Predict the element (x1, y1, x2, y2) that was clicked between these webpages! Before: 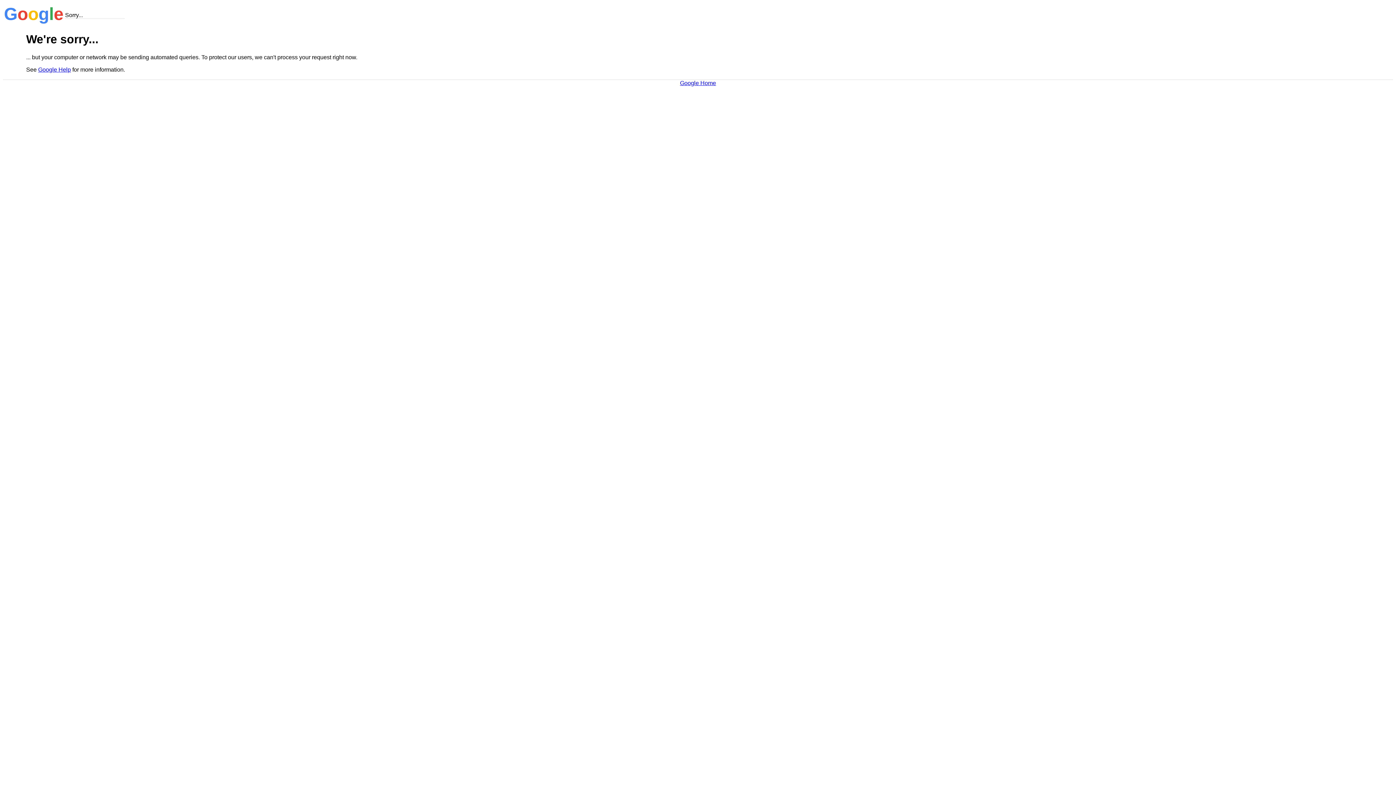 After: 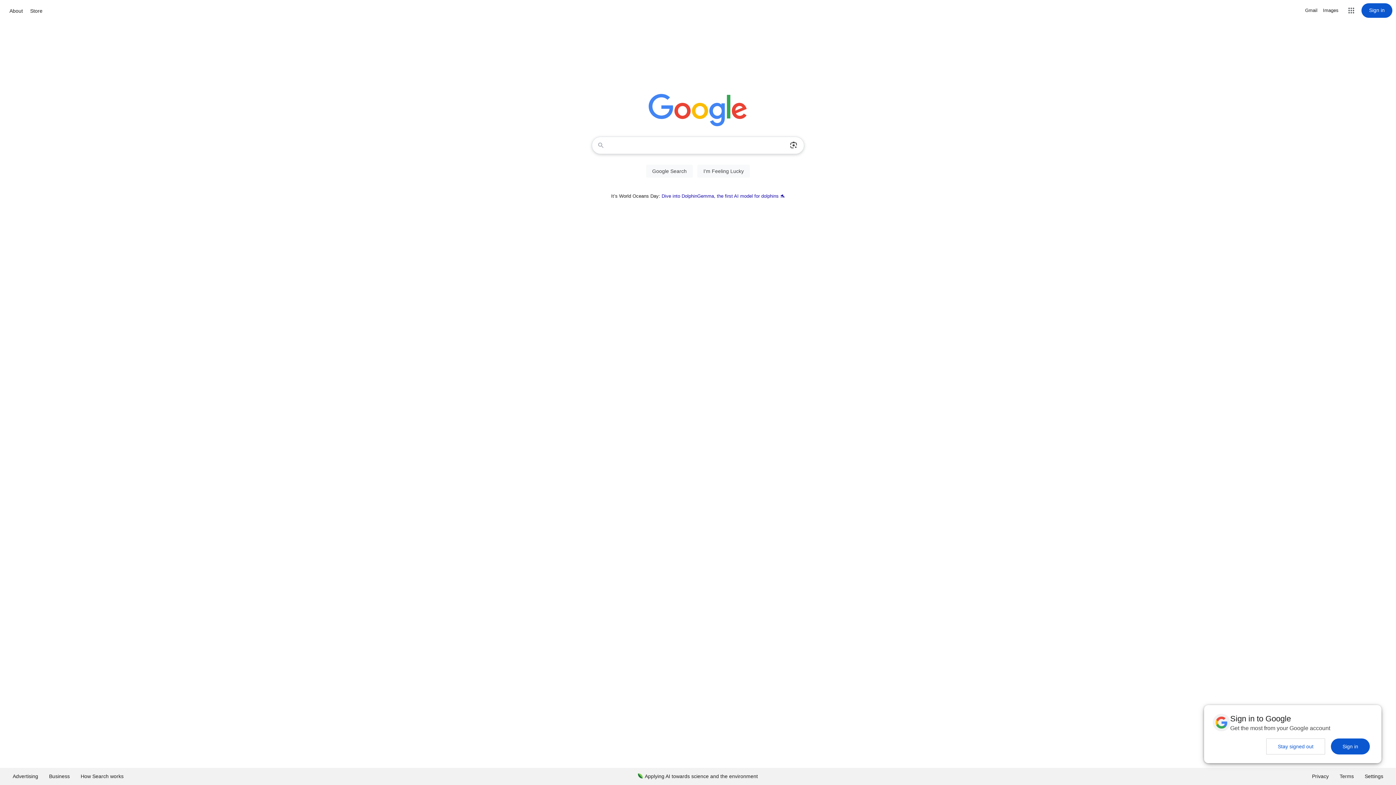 Action: bbox: (680, 79, 716, 86) label: Google Home